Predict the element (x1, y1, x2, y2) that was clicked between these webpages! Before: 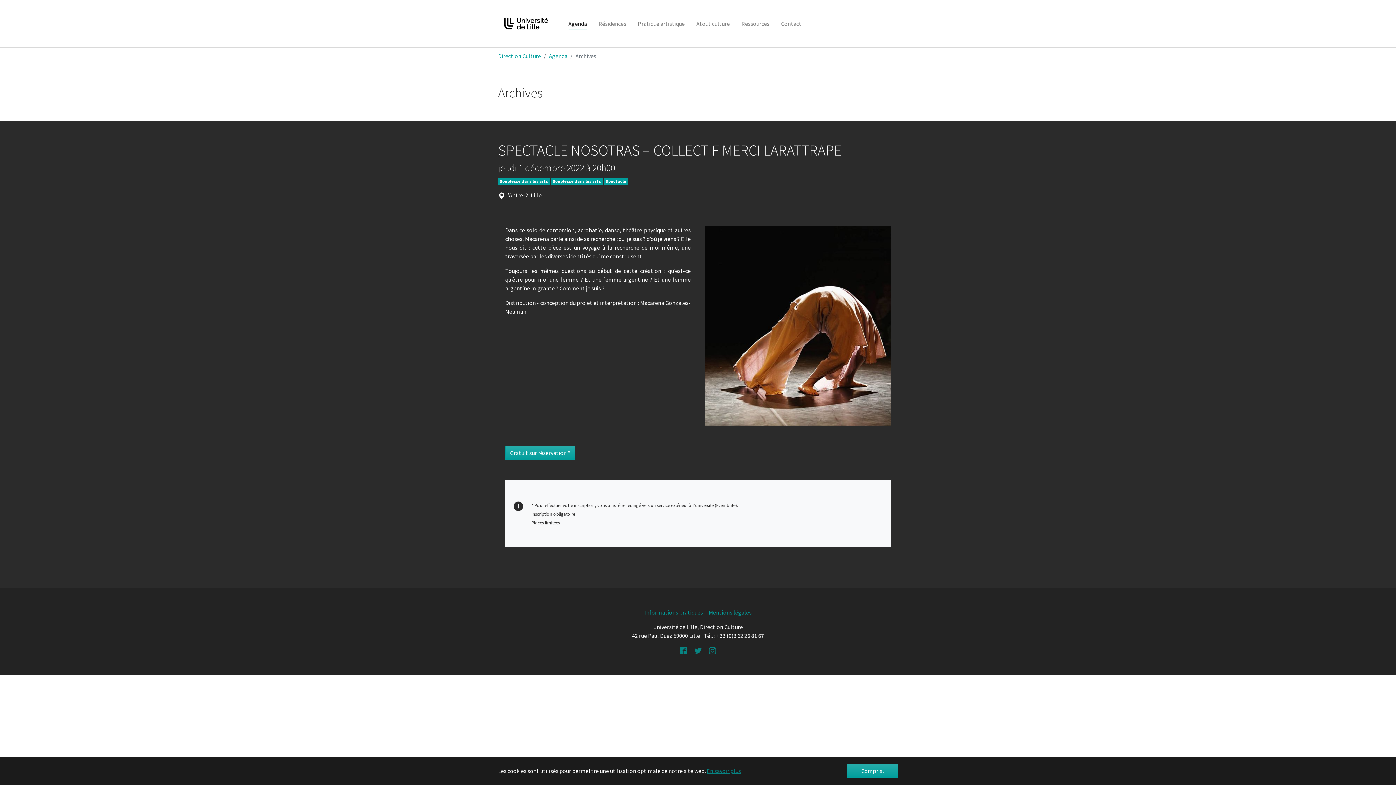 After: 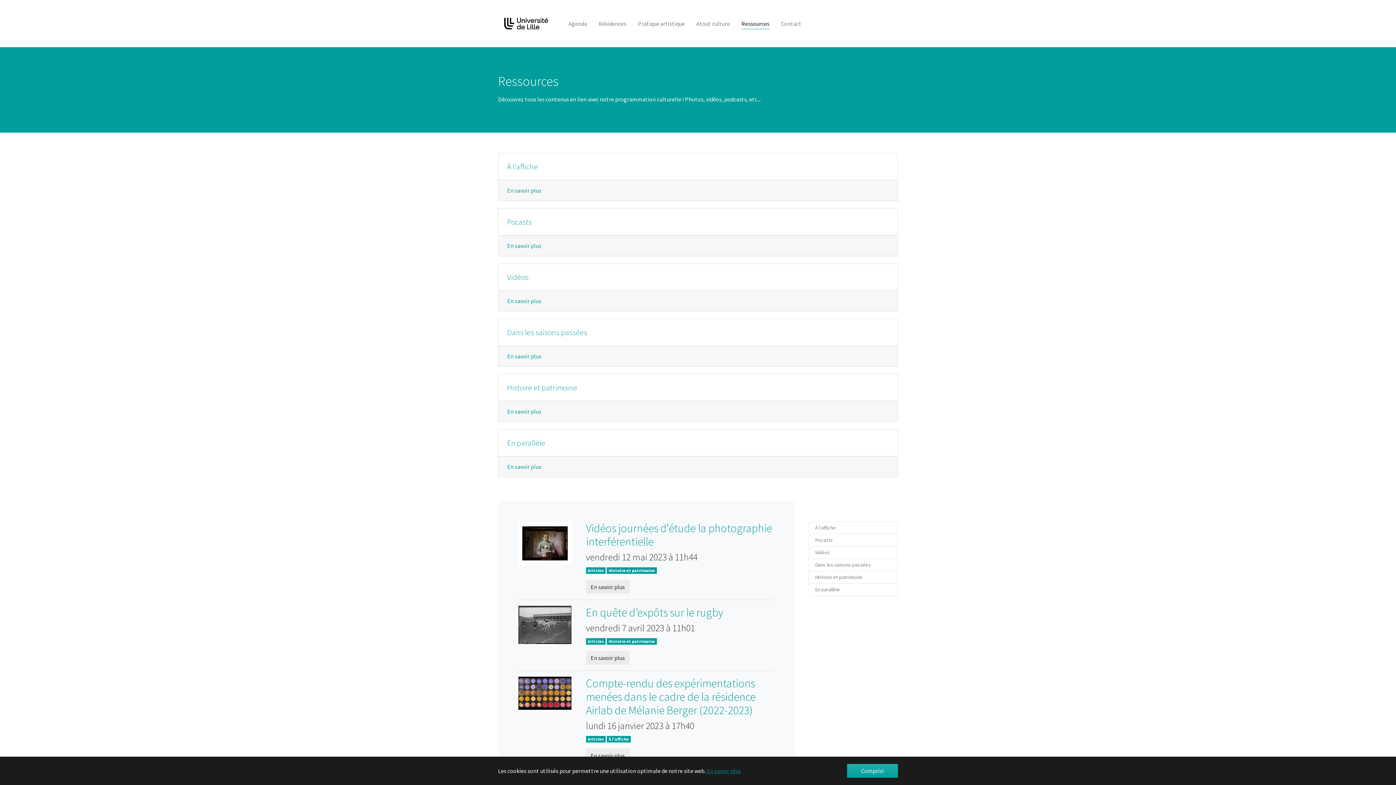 Action: label: Ressources bbox: (735, 16, 775, 30)